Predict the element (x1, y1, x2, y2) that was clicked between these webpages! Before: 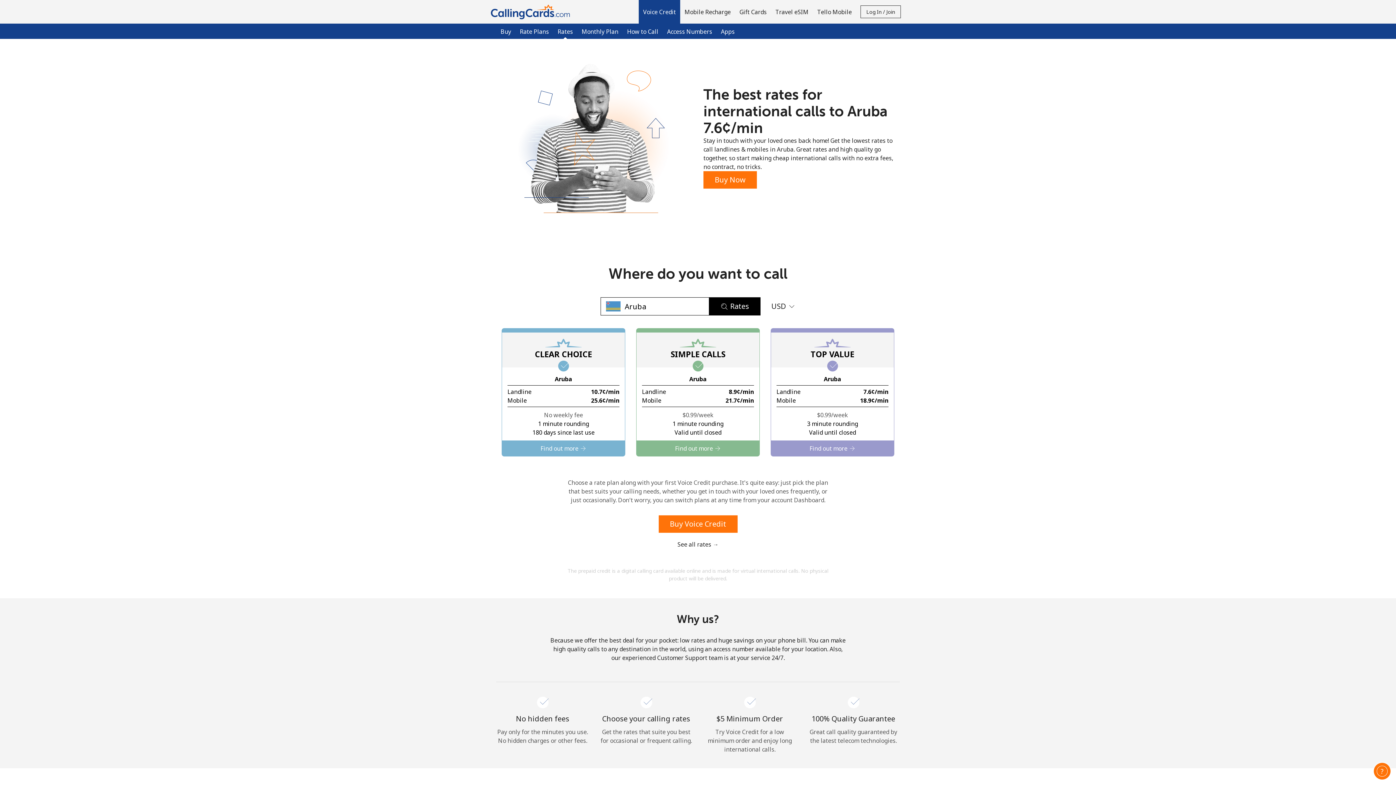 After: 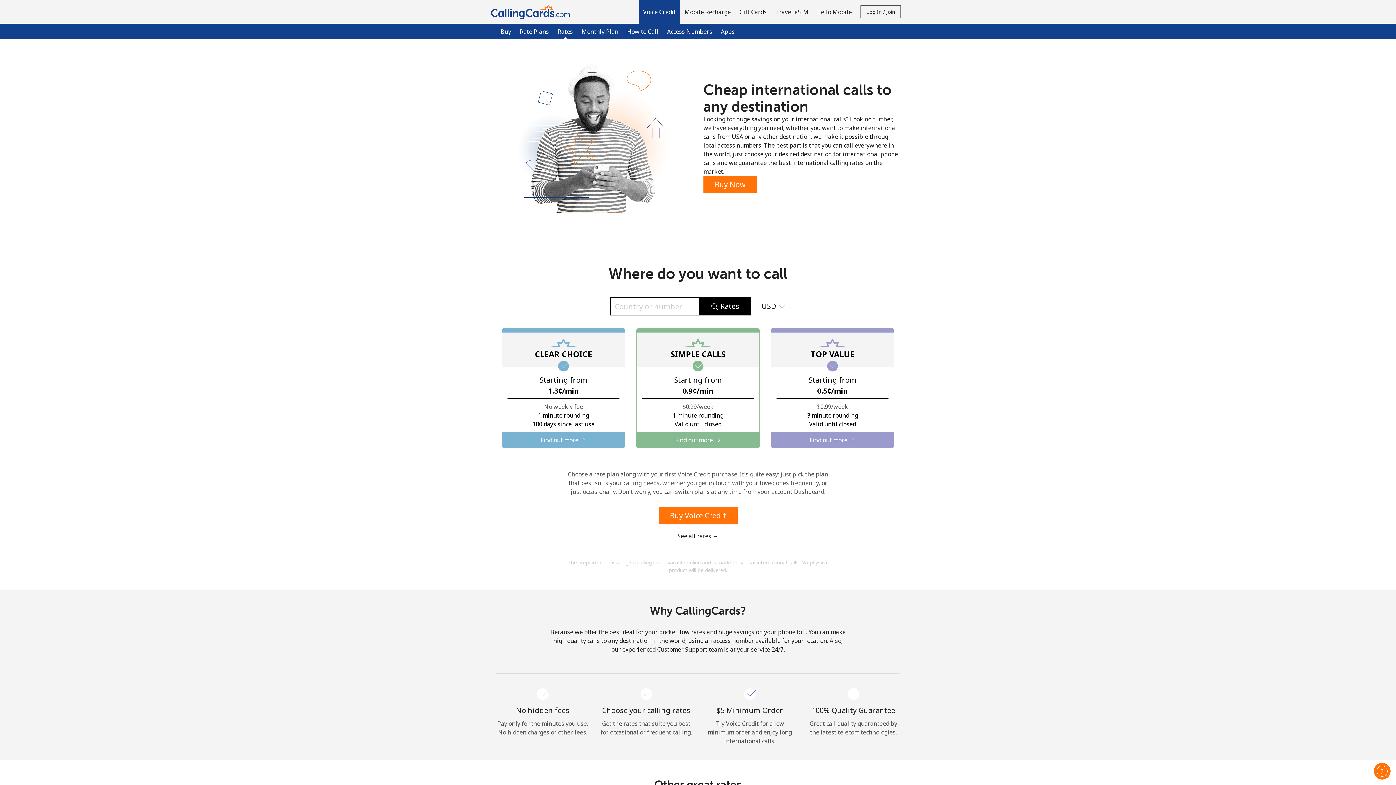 Action: bbox: (553, 25, 577, 37) label: Rates